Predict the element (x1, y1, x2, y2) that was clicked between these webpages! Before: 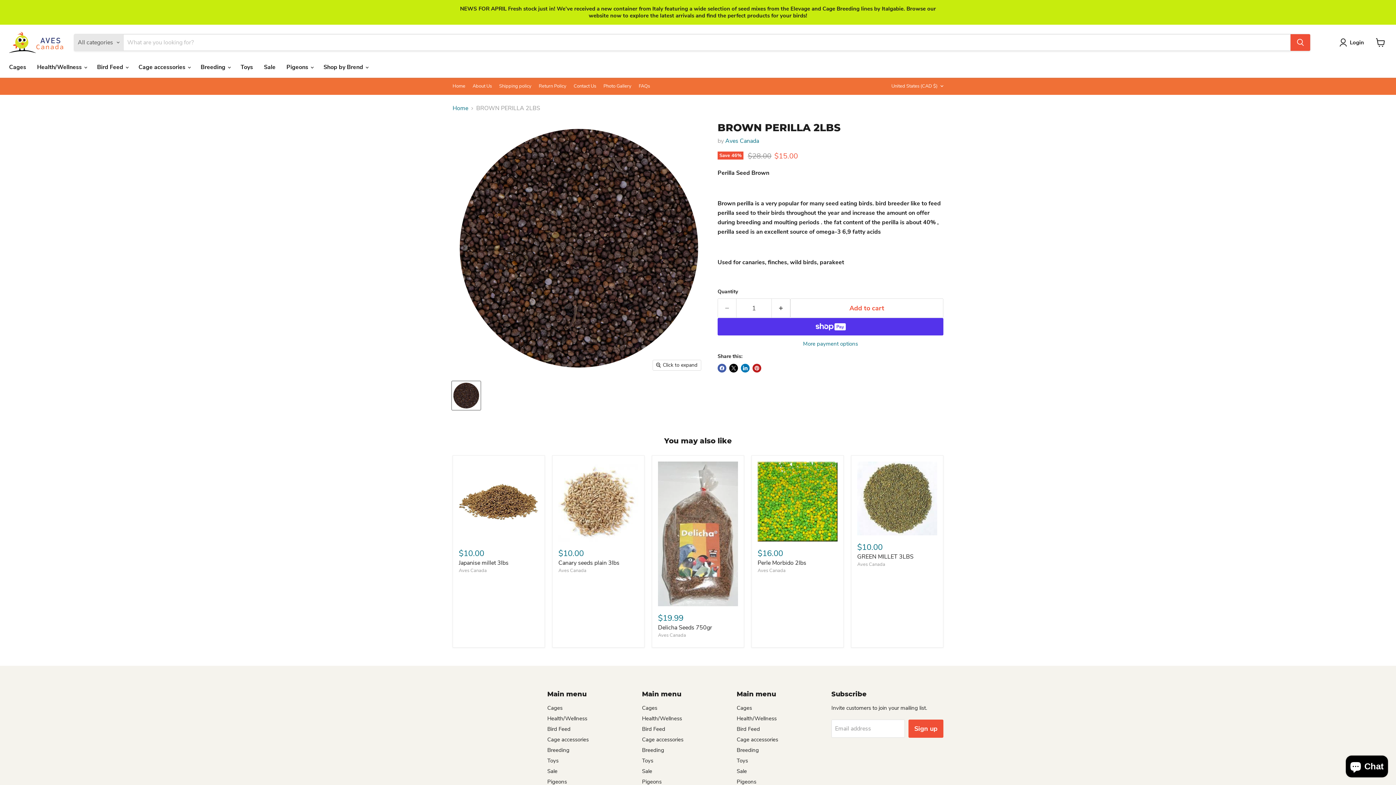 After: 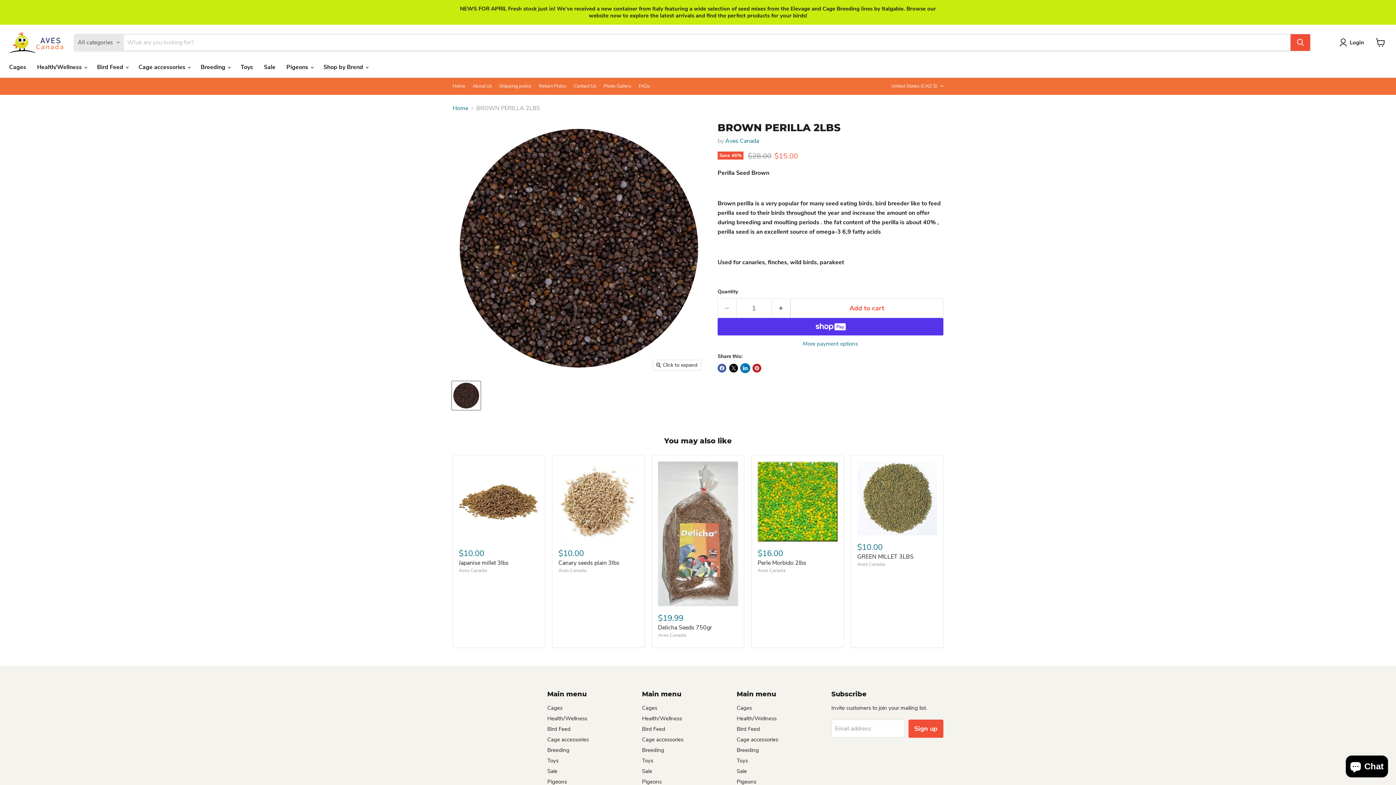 Action: label: Share on LinkedIn bbox: (741, 364, 749, 372)